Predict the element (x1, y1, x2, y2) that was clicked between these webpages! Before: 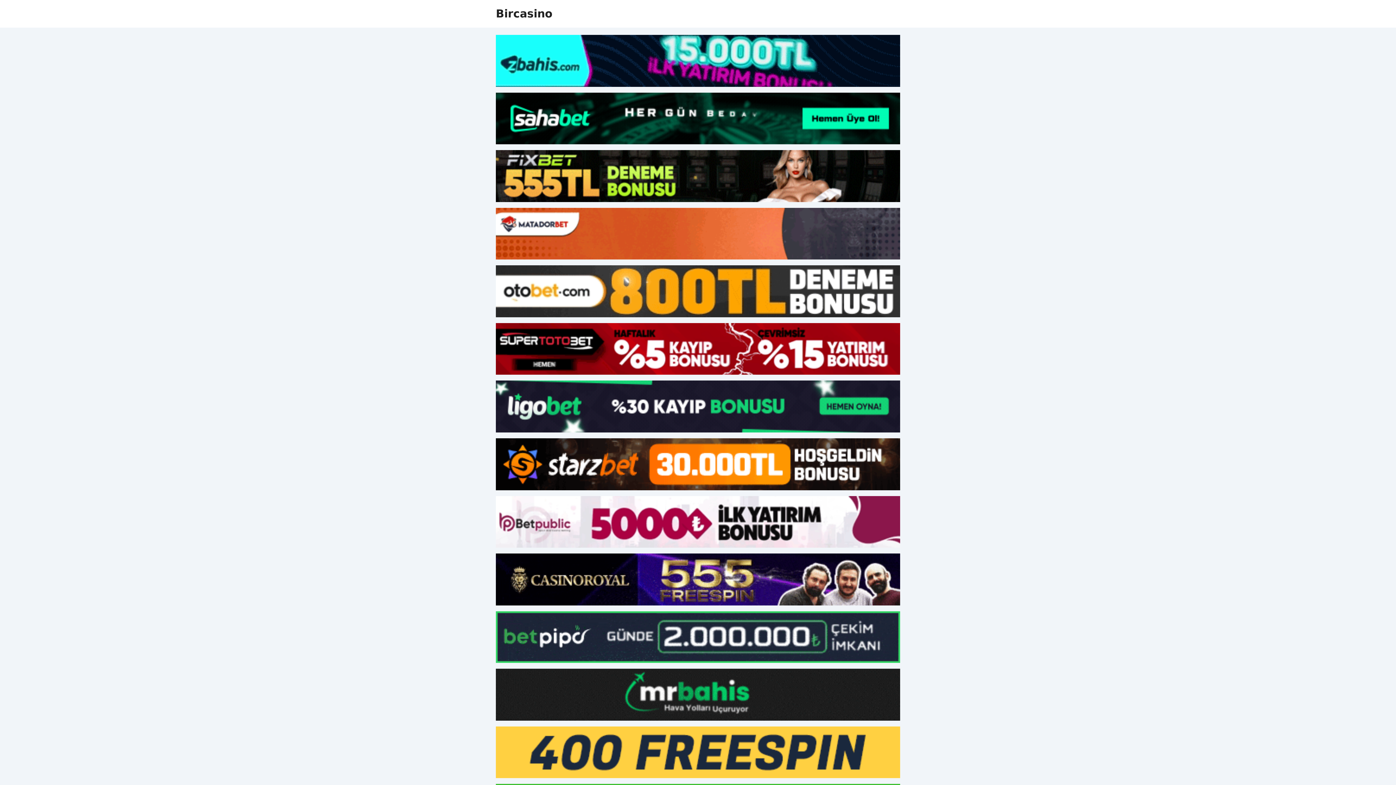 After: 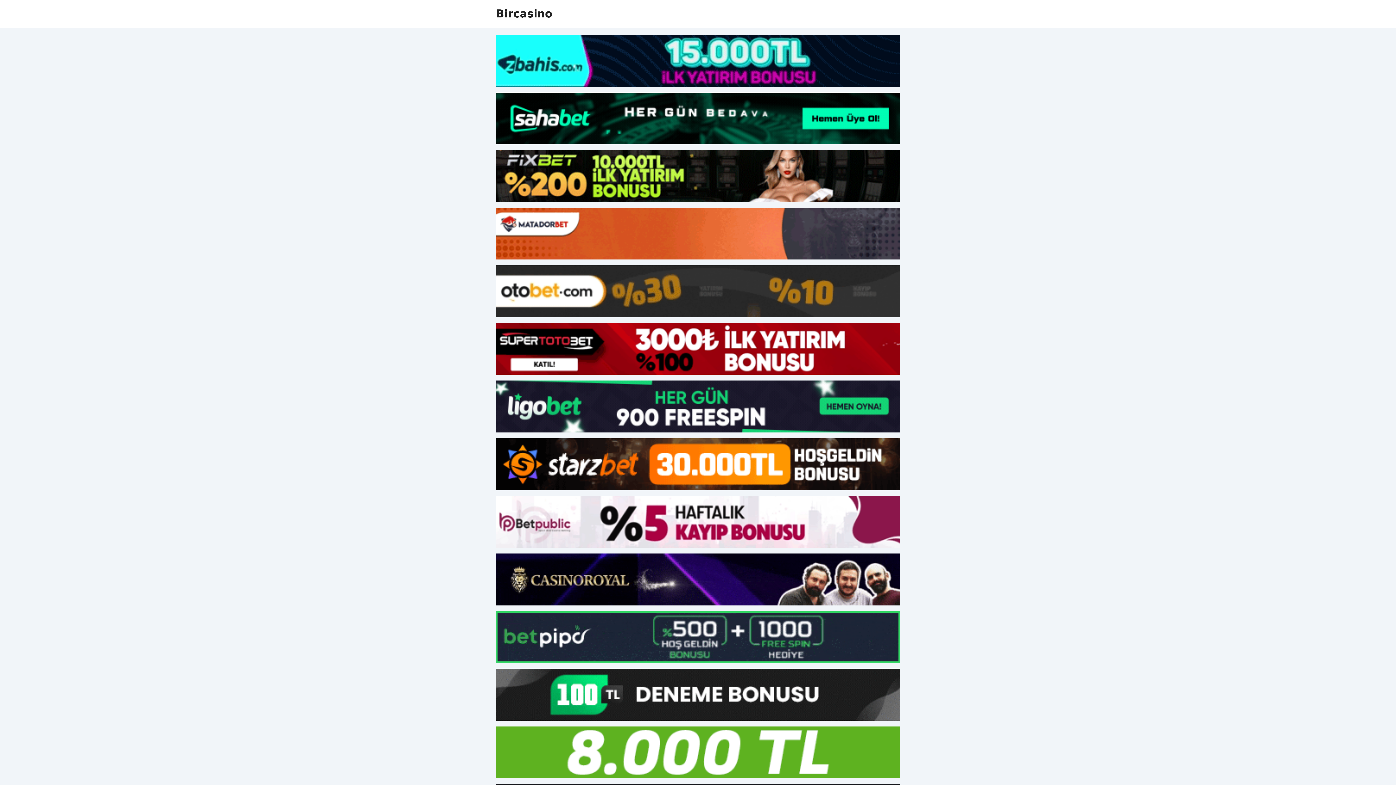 Action: bbox: (496, 150, 900, 202)